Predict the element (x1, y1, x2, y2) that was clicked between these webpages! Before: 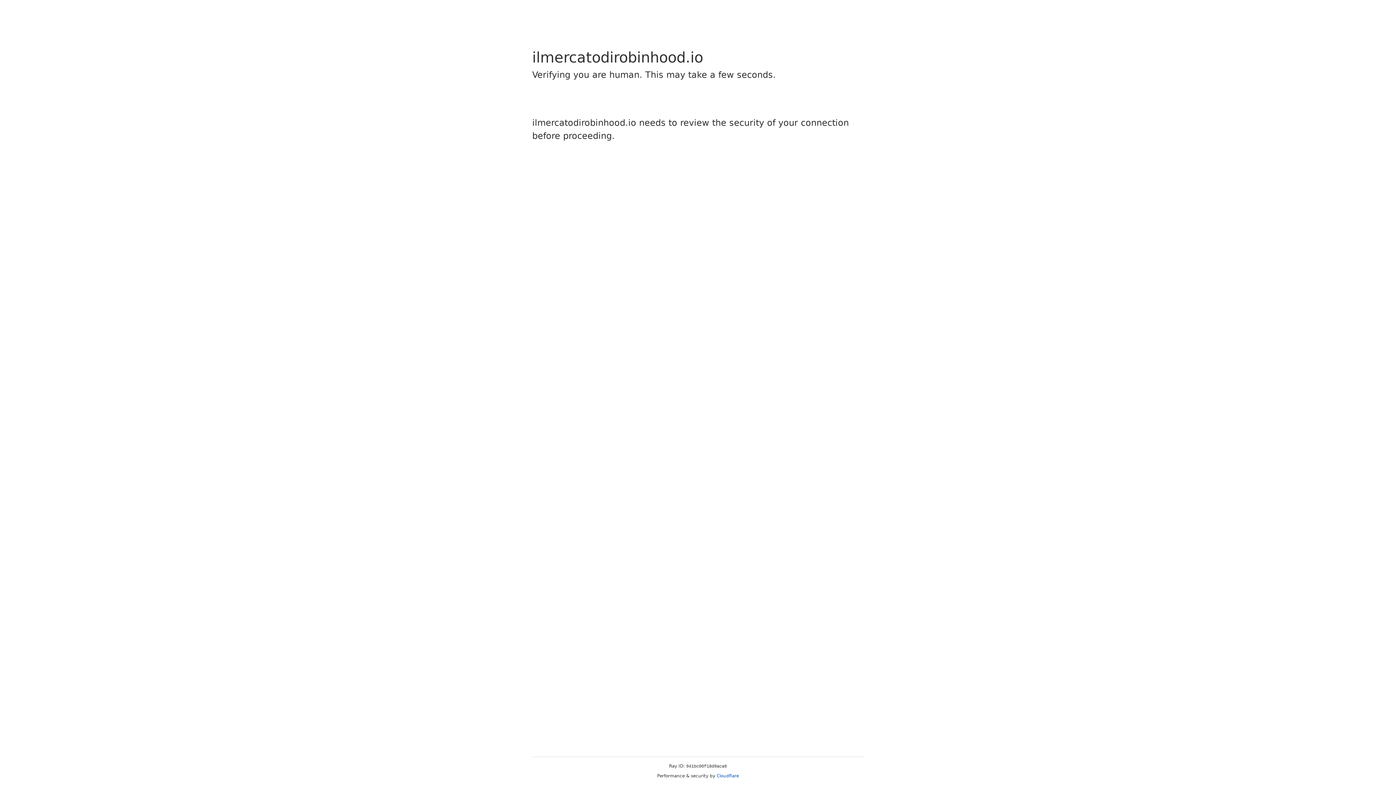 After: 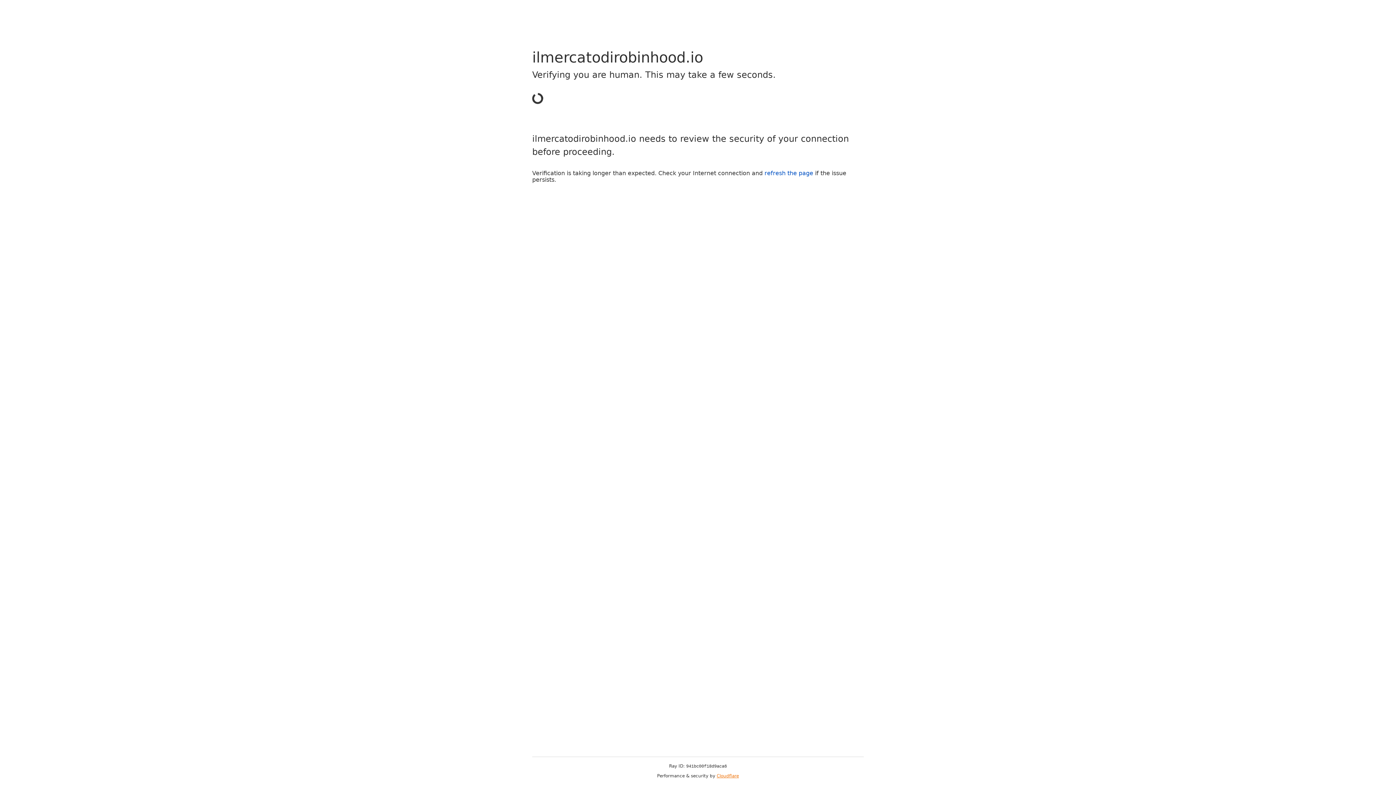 Action: bbox: (716, 773, 739, 778) label: Cloudflare